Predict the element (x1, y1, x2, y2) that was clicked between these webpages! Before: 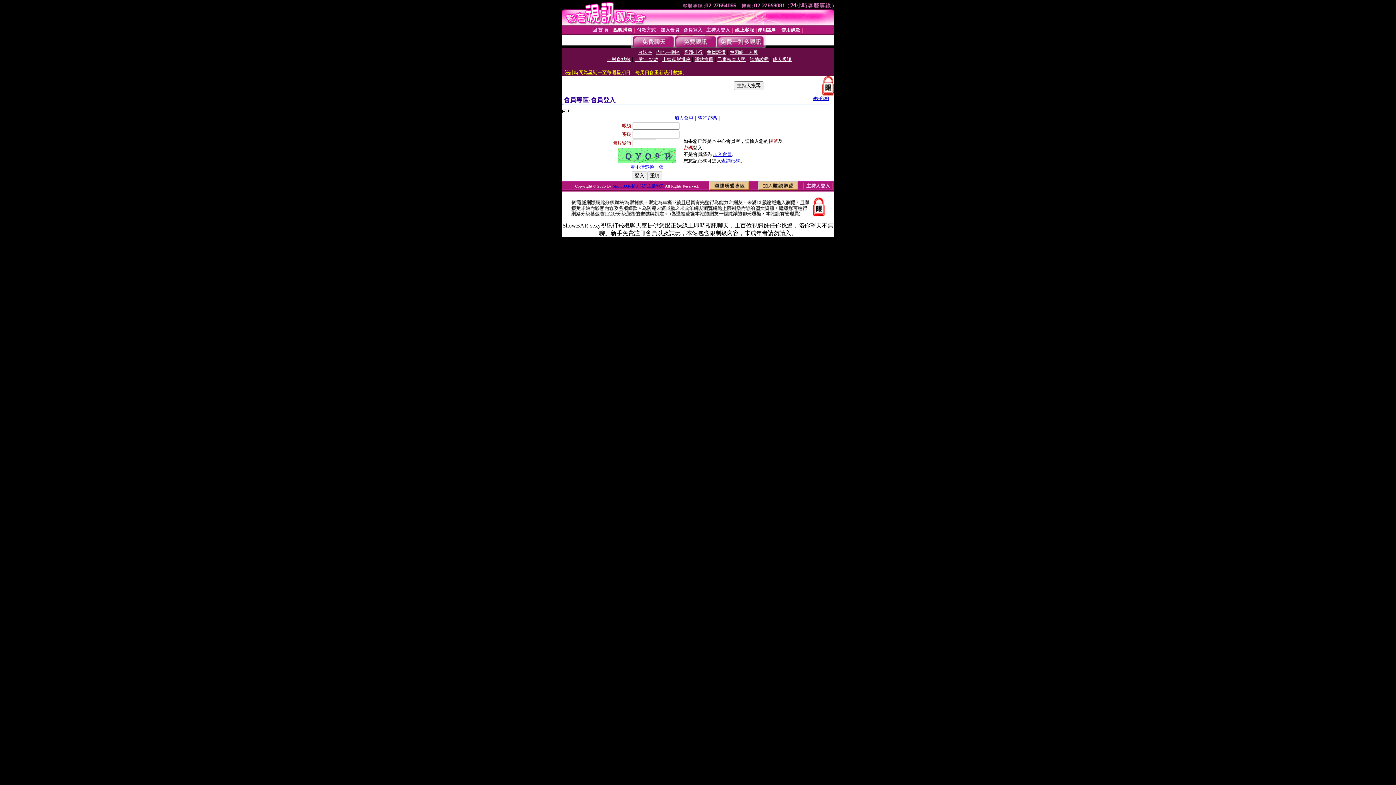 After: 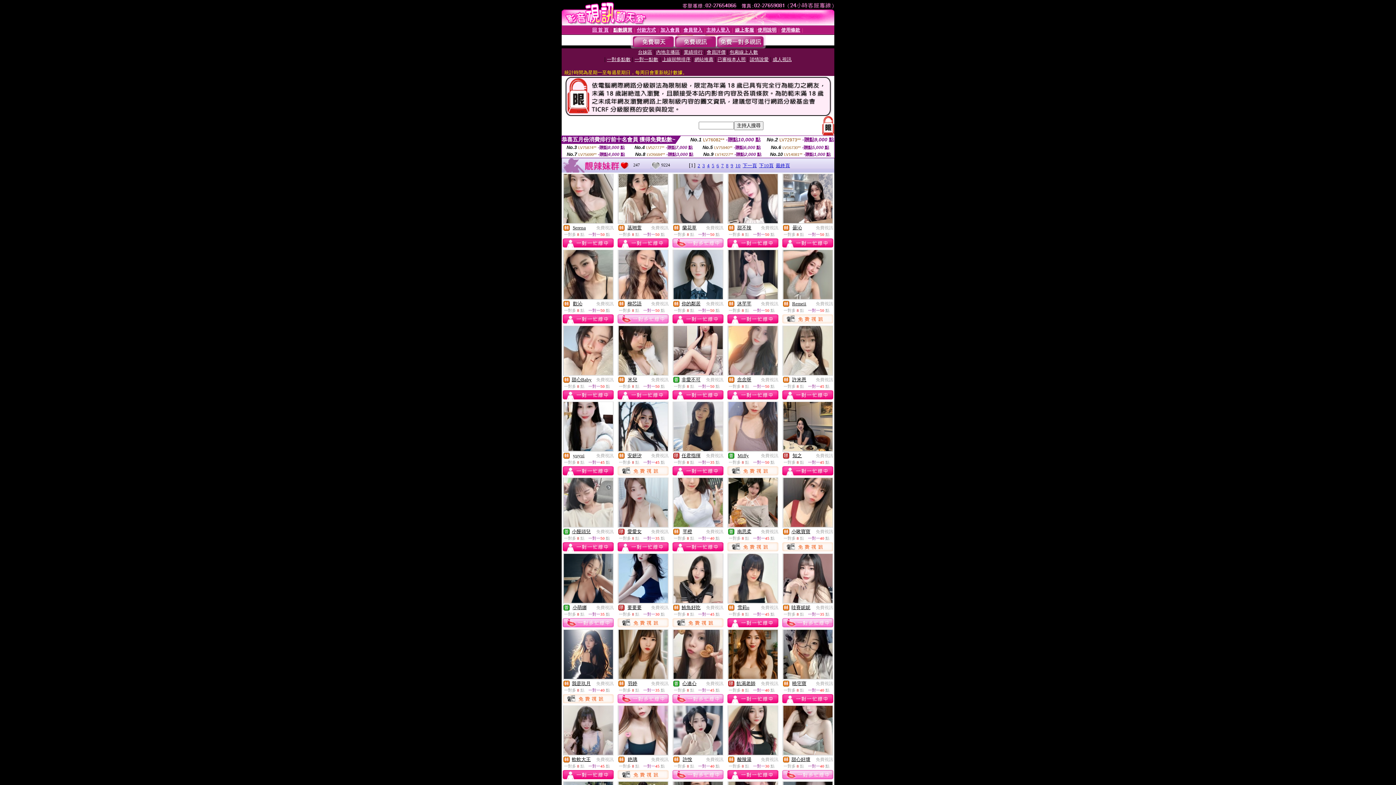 Action: bbox: (674, 43, 716, 49)